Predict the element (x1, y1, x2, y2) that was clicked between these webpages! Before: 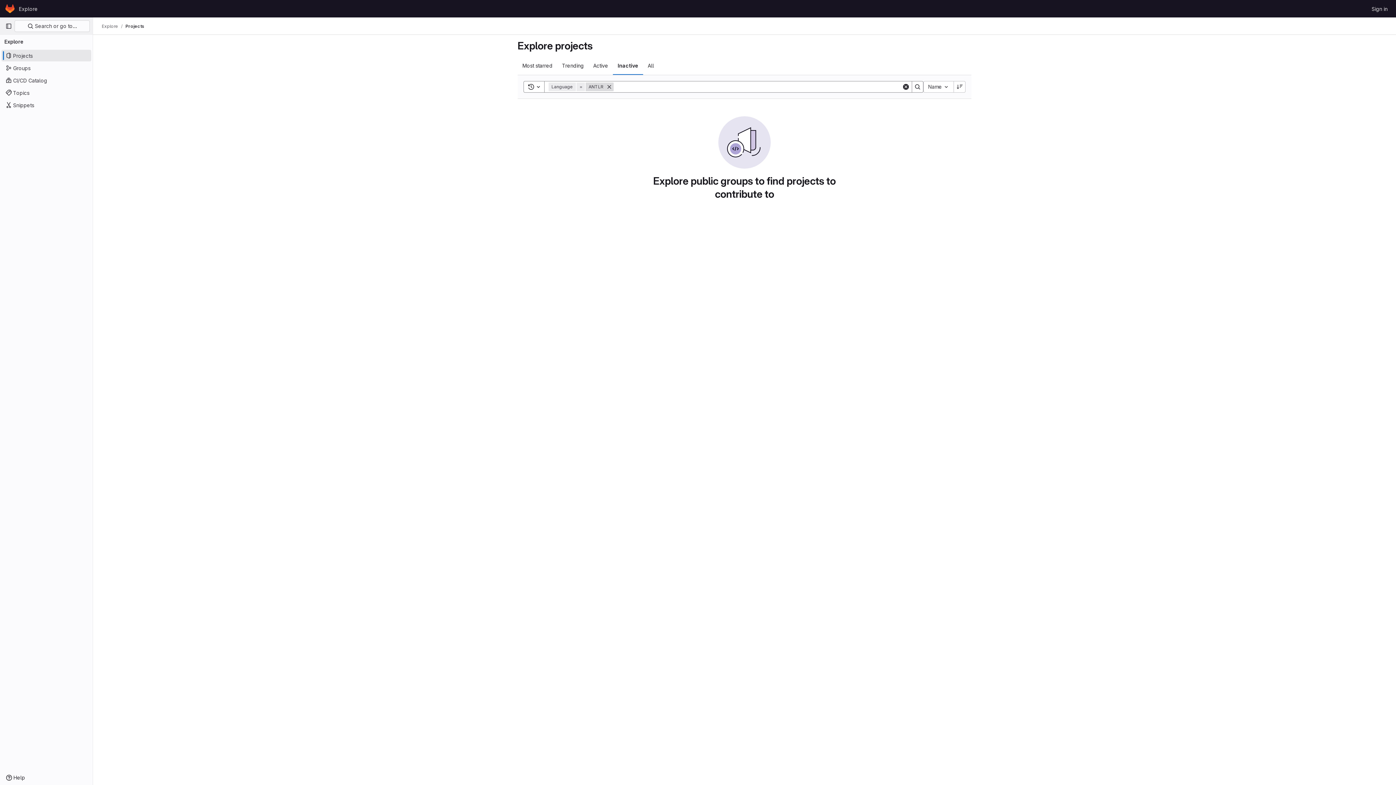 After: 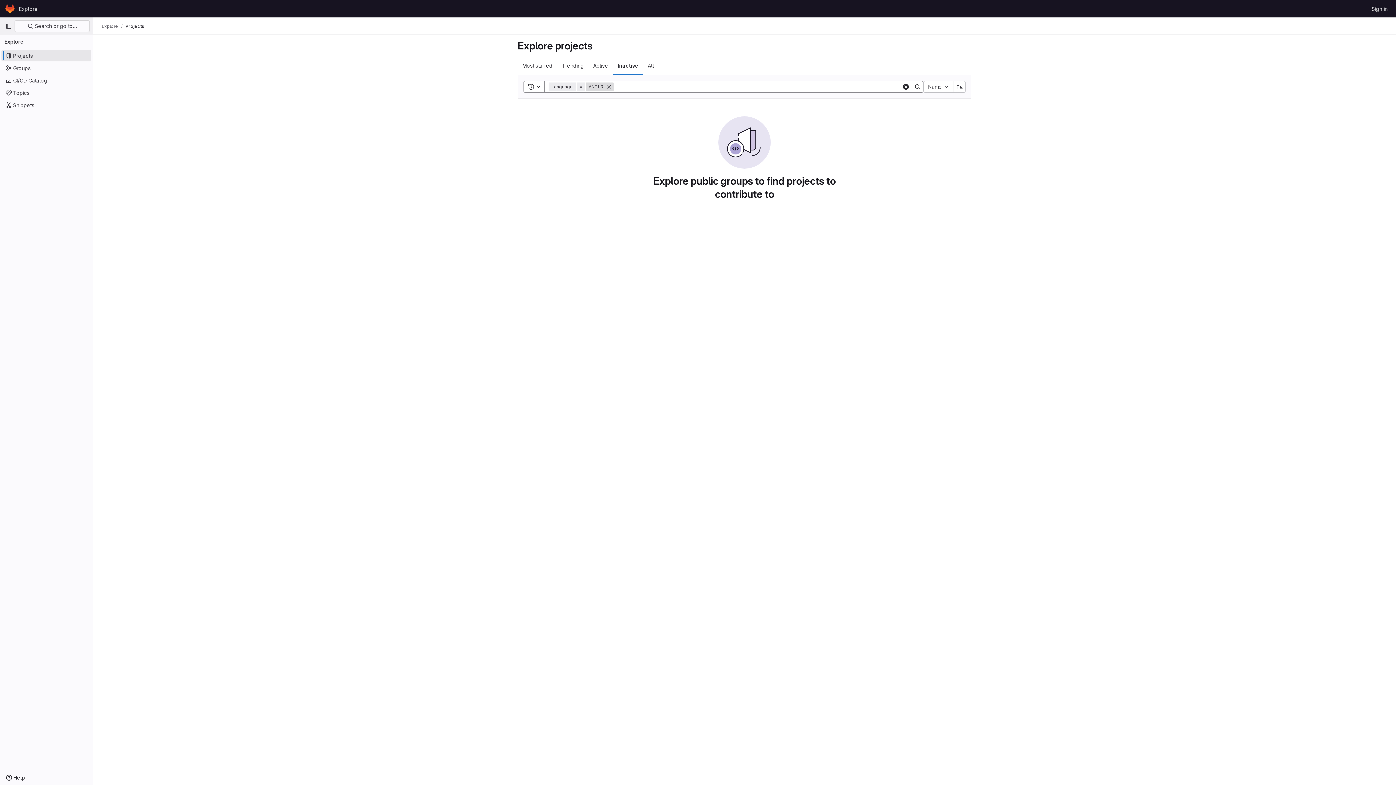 Action: bbox: (954, 81, 965, 92) label: Sort direction: Descending